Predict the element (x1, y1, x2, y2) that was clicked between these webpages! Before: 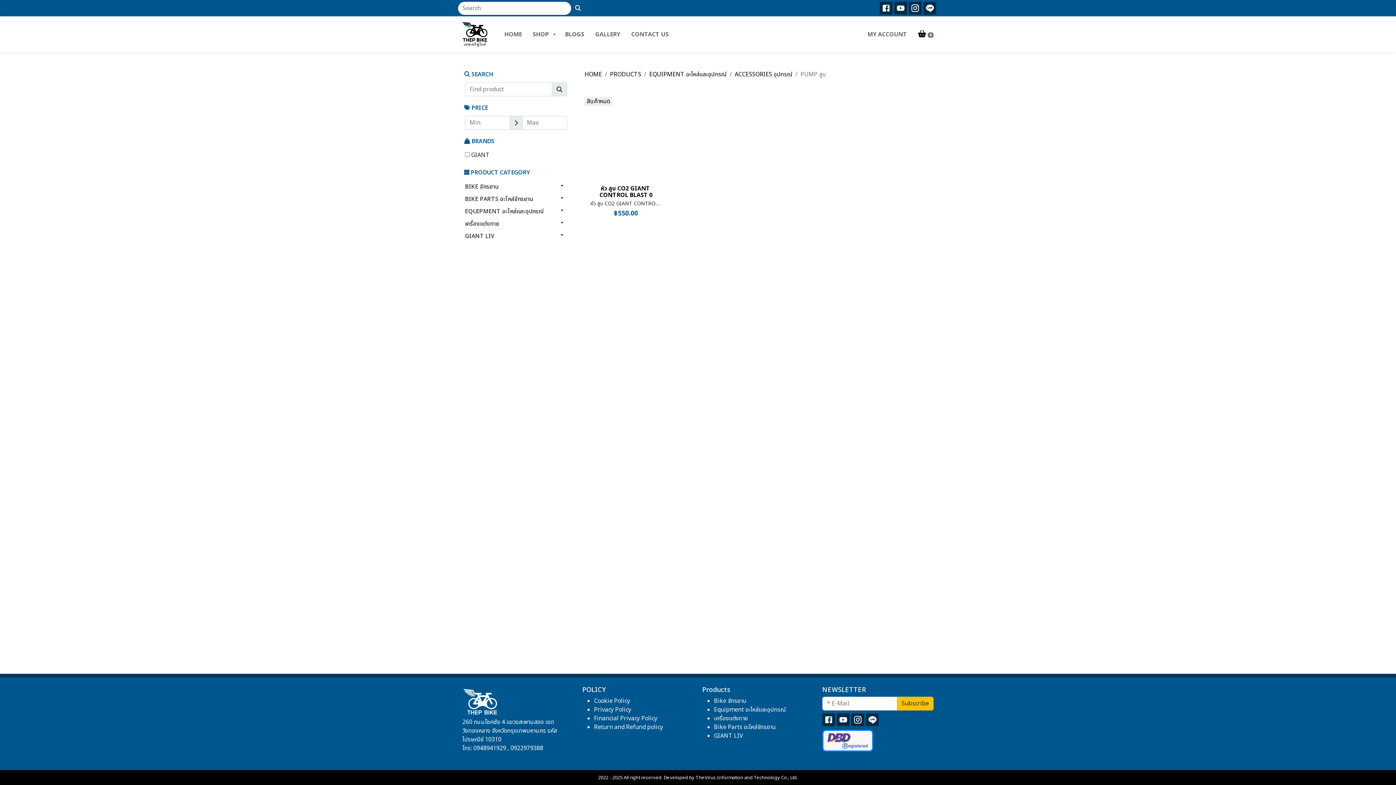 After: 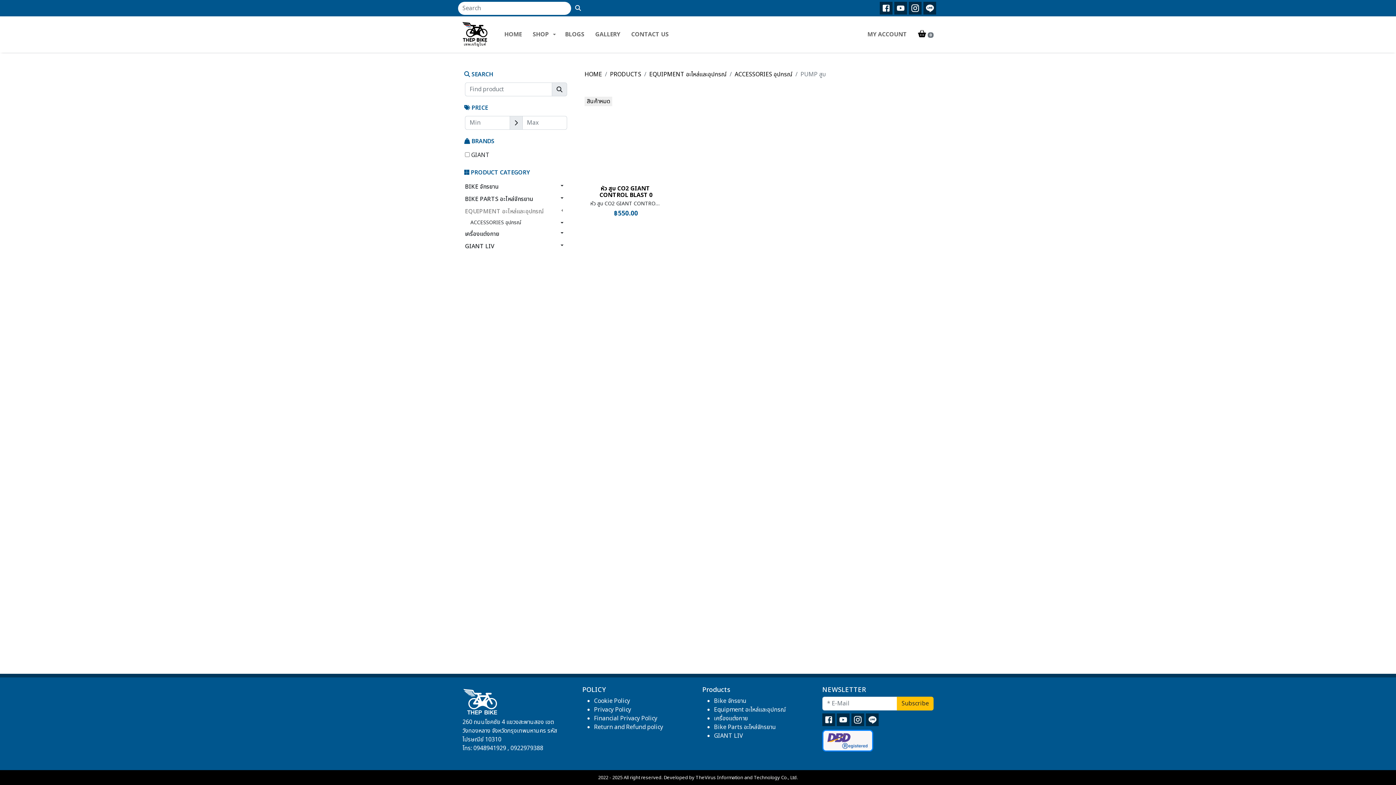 Action: label: EQUIPMENT อะไหล่และอุปกรณ์ bbox: (465, 205, 567, 217)